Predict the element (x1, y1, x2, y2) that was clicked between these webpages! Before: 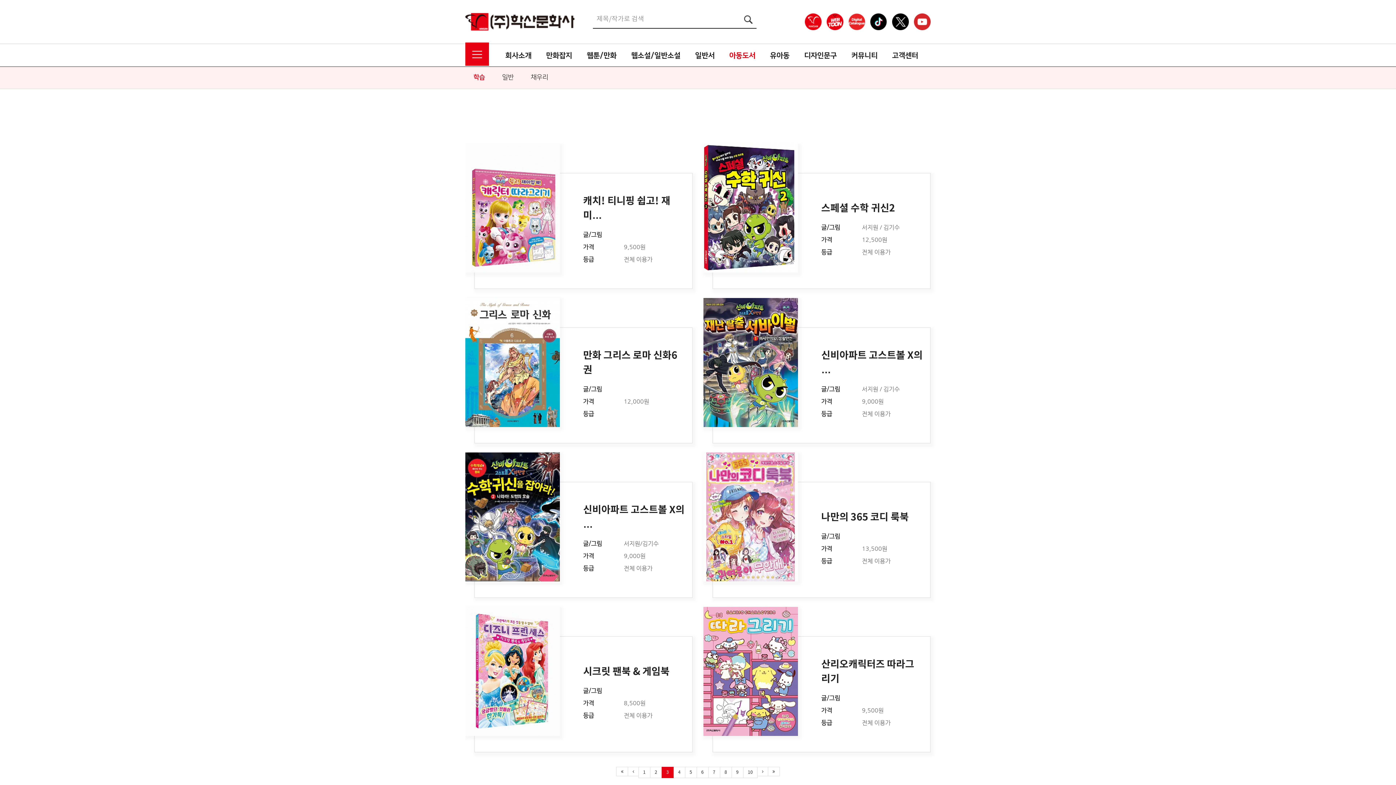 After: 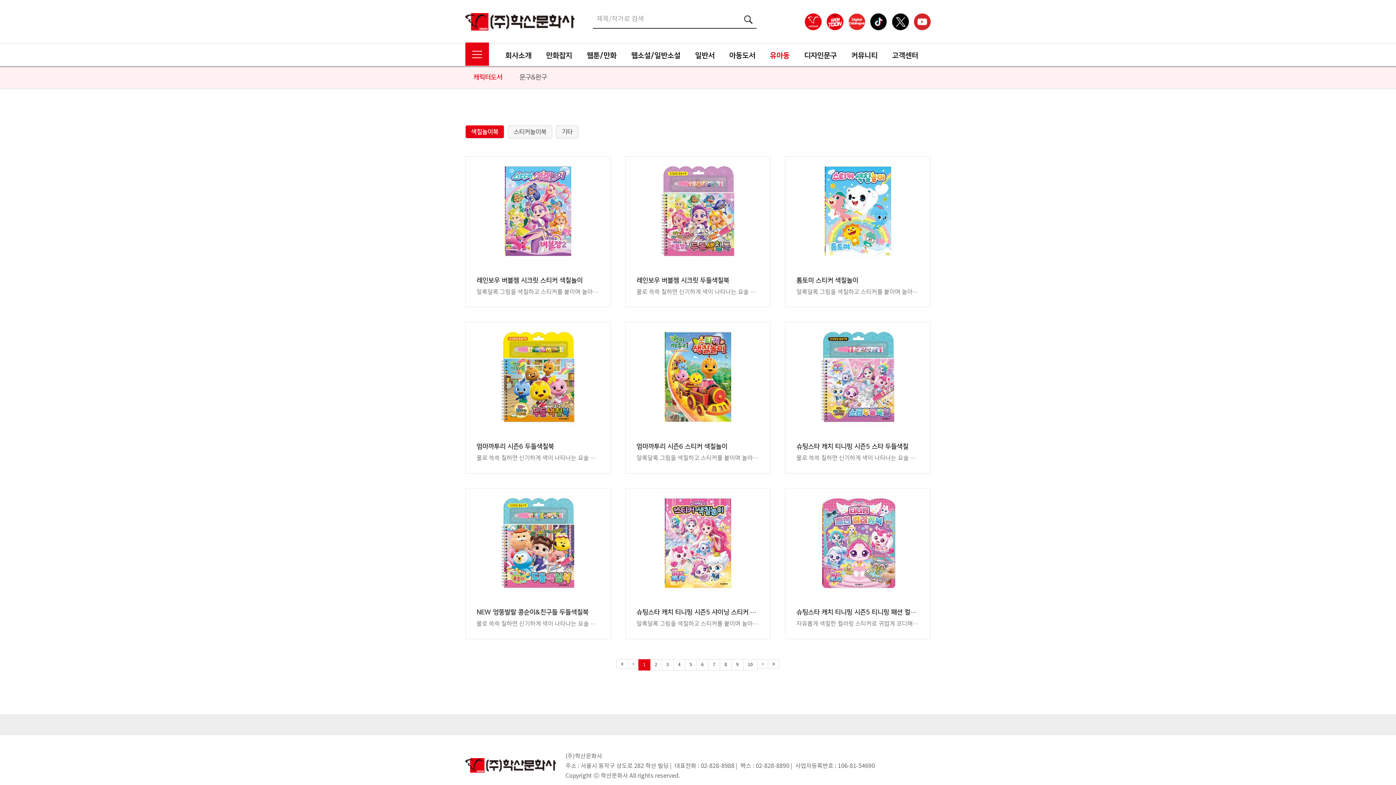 Action: label: 유아동 bbox: (762, 44, 797, 66)